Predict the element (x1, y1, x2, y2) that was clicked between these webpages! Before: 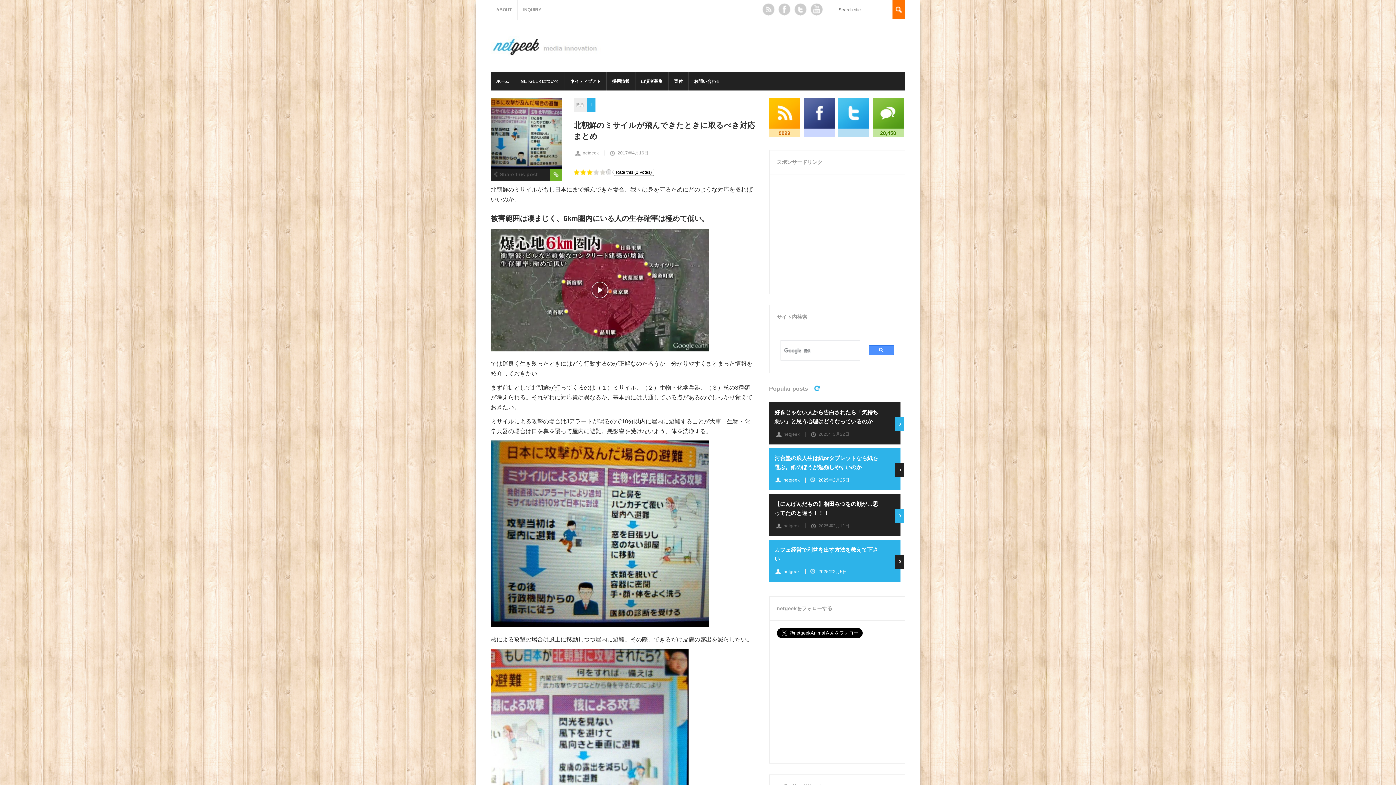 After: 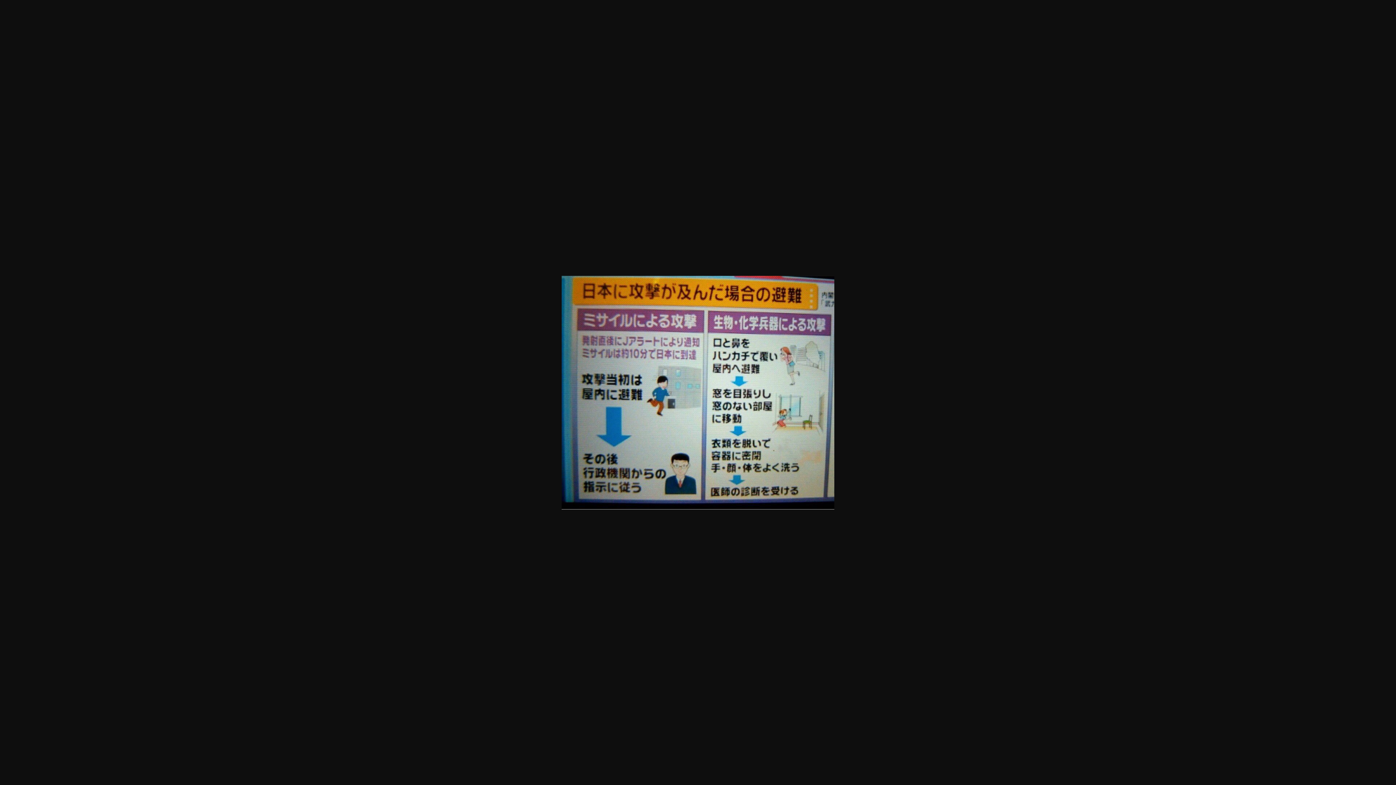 Action: bbox: (490, 622, 709, 628)